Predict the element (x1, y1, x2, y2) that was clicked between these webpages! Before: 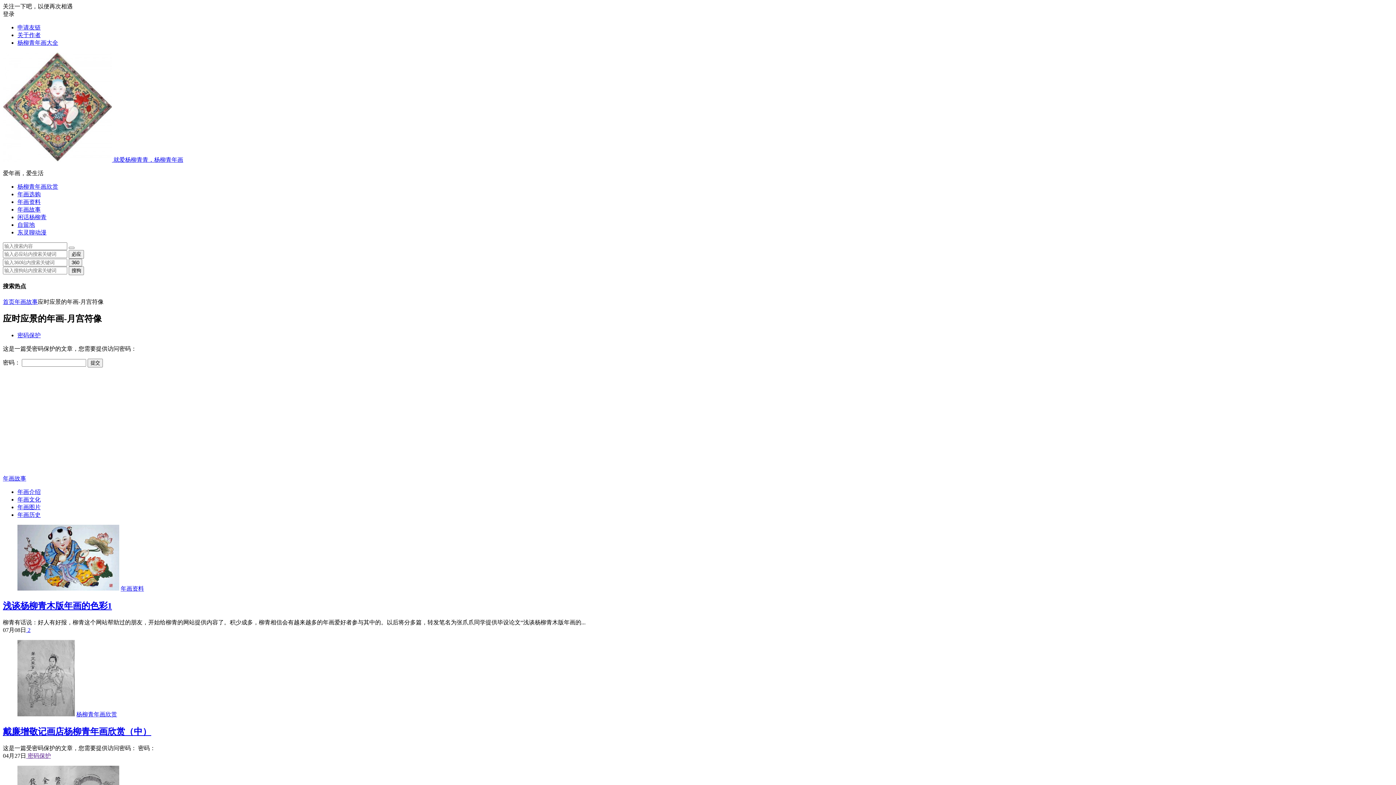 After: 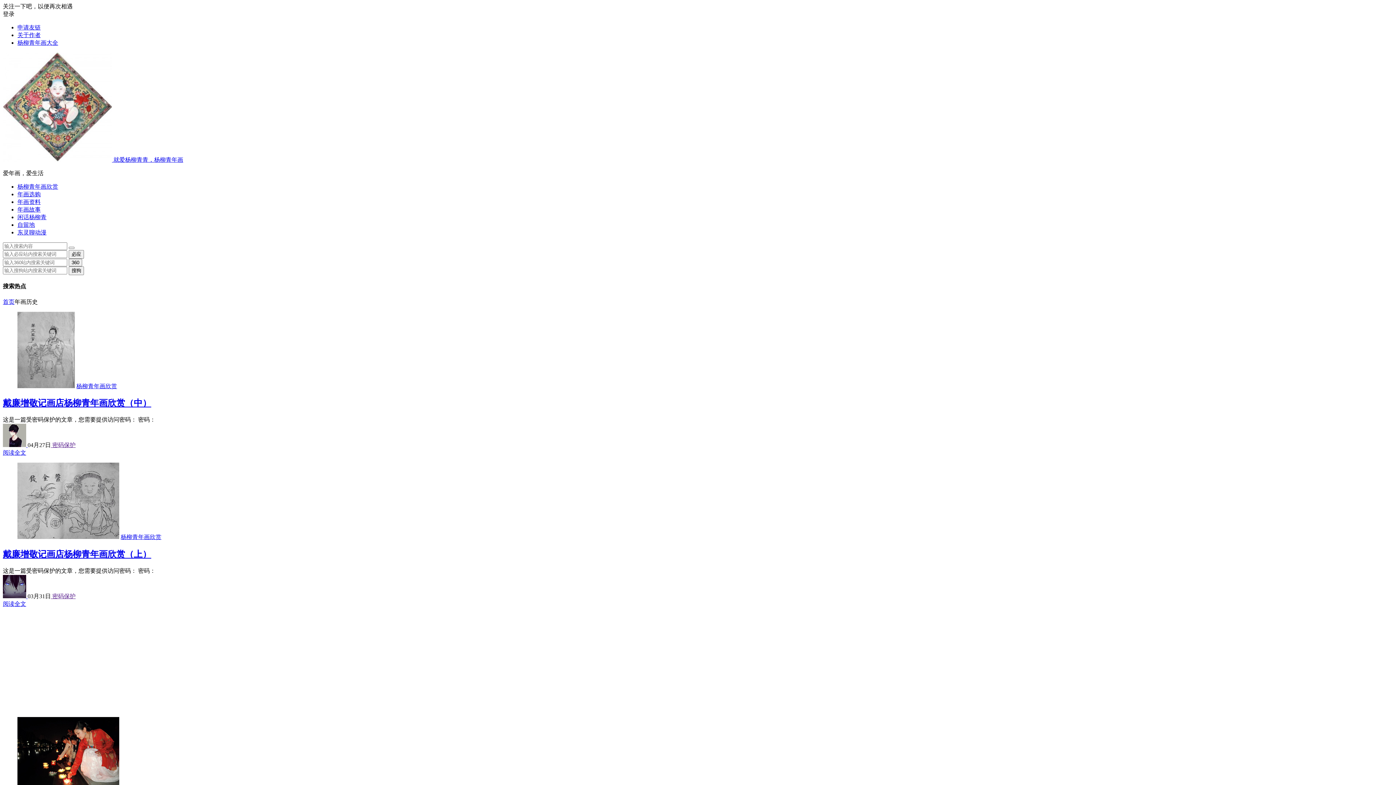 Action: label: 年画历史 bbox: (17, 512, 40, 518)